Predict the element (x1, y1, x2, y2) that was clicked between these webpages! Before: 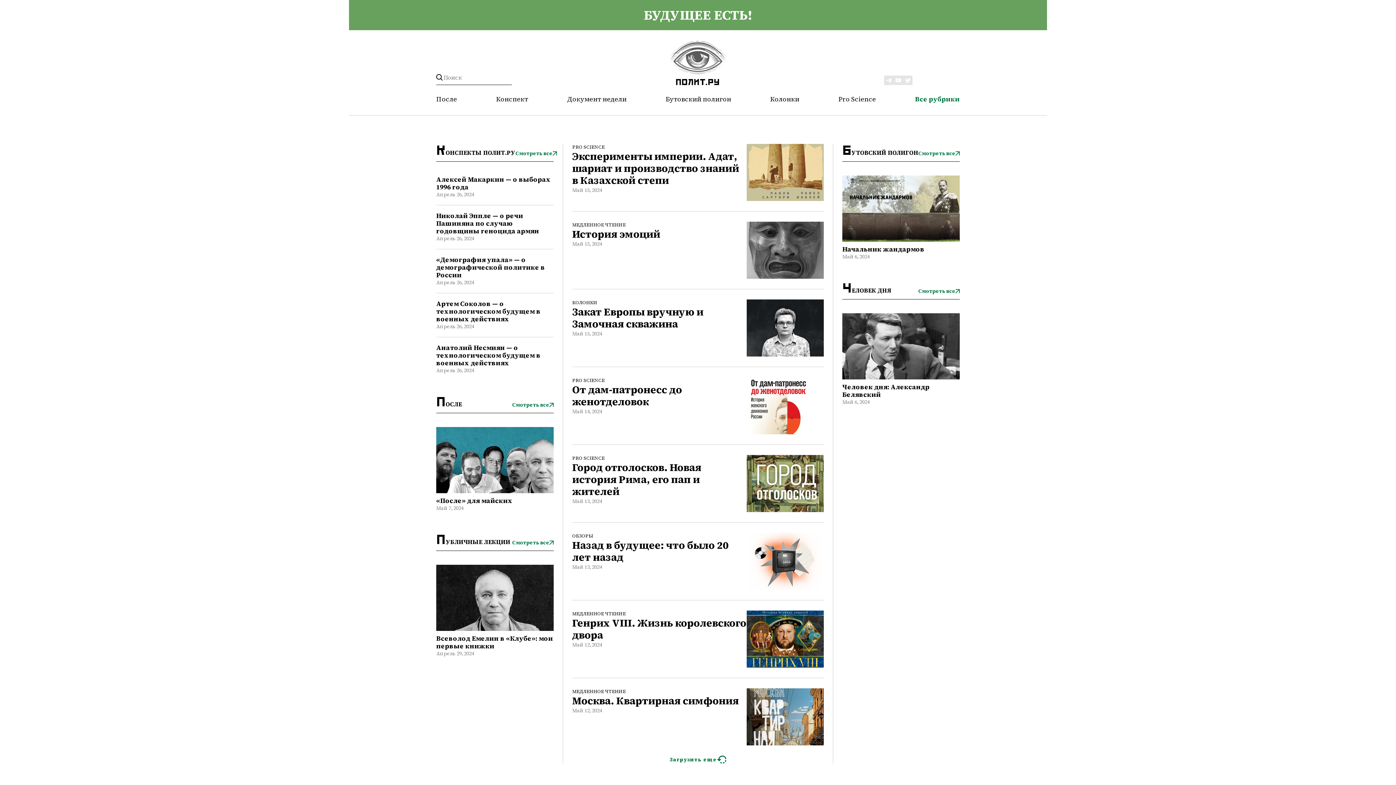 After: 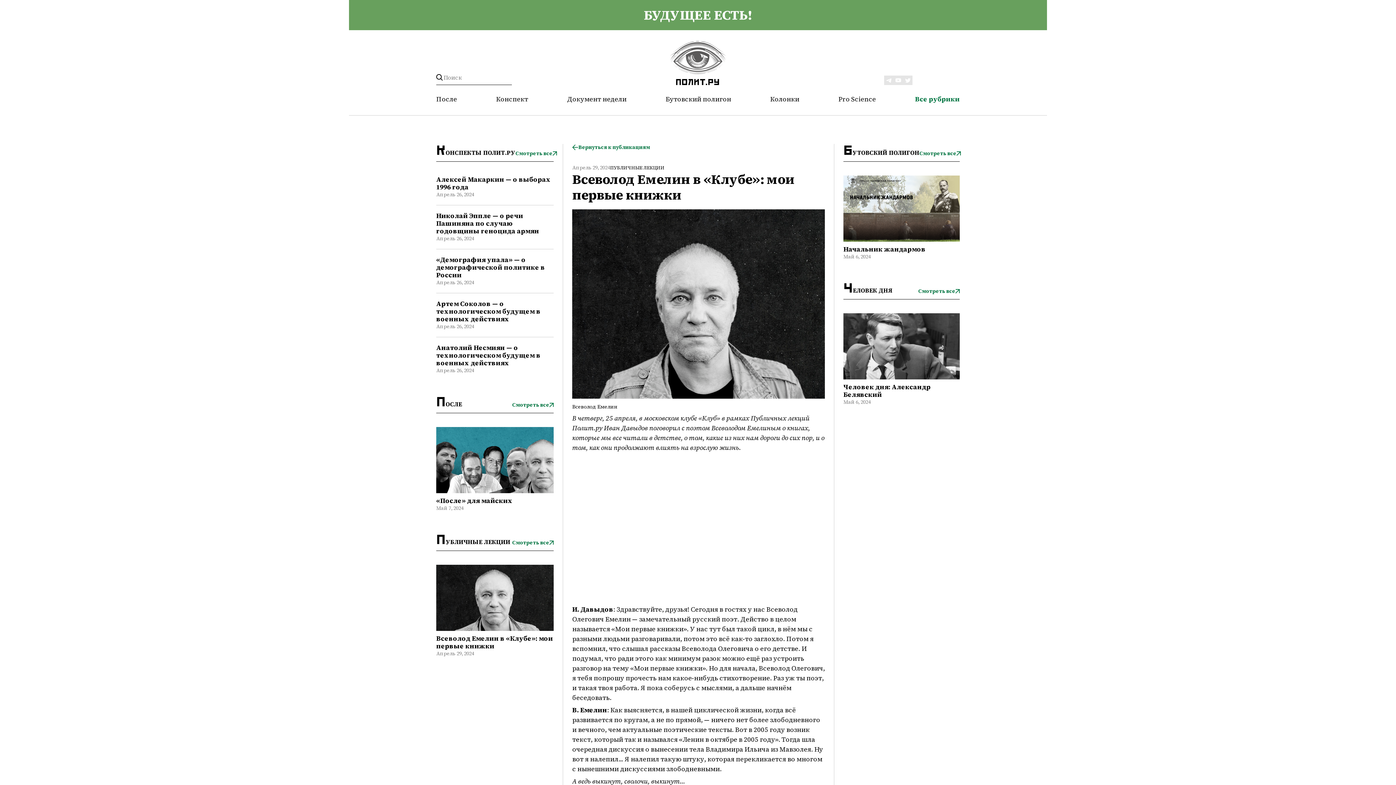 Action: bbox: (436, 634, 553, 650) label: Всеволод Емелин в «Клубе»: мои первые книжки